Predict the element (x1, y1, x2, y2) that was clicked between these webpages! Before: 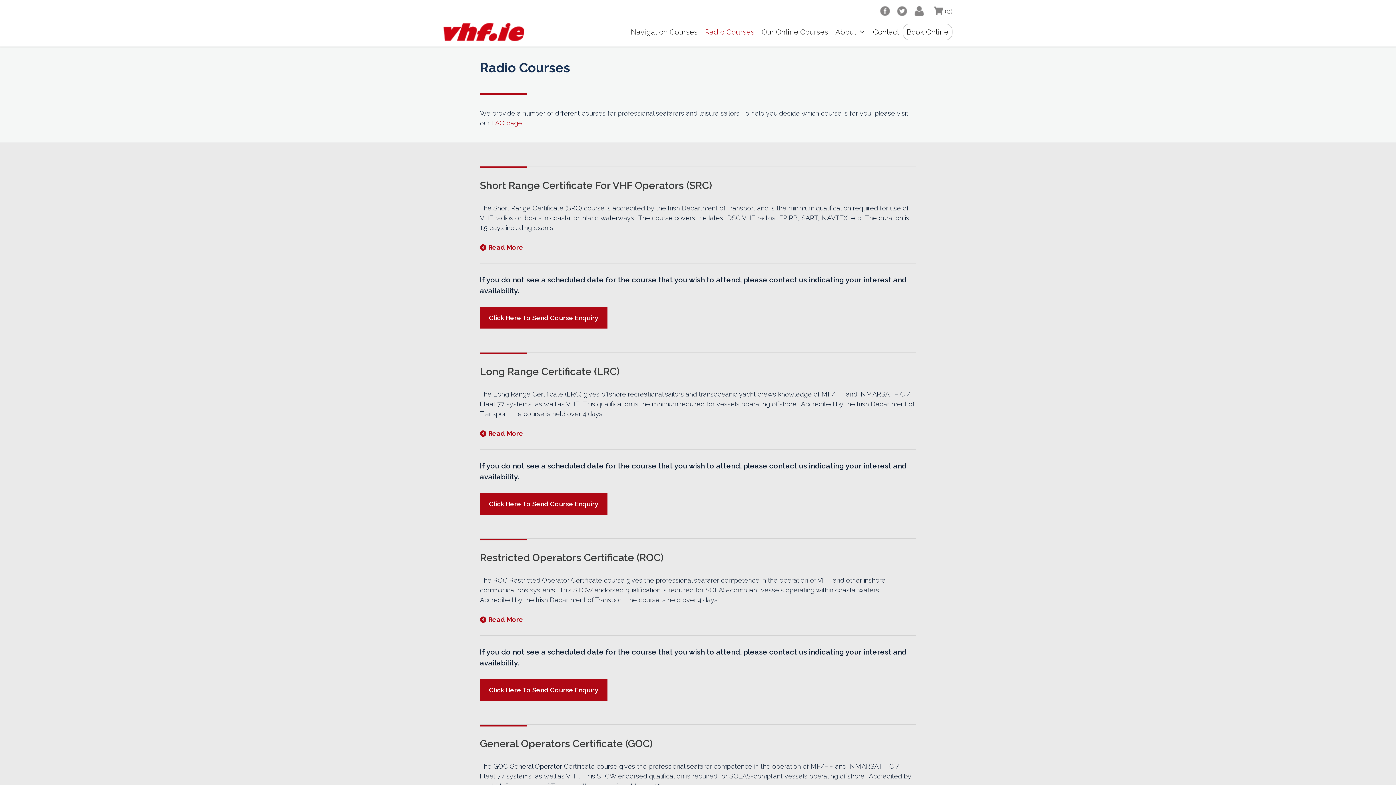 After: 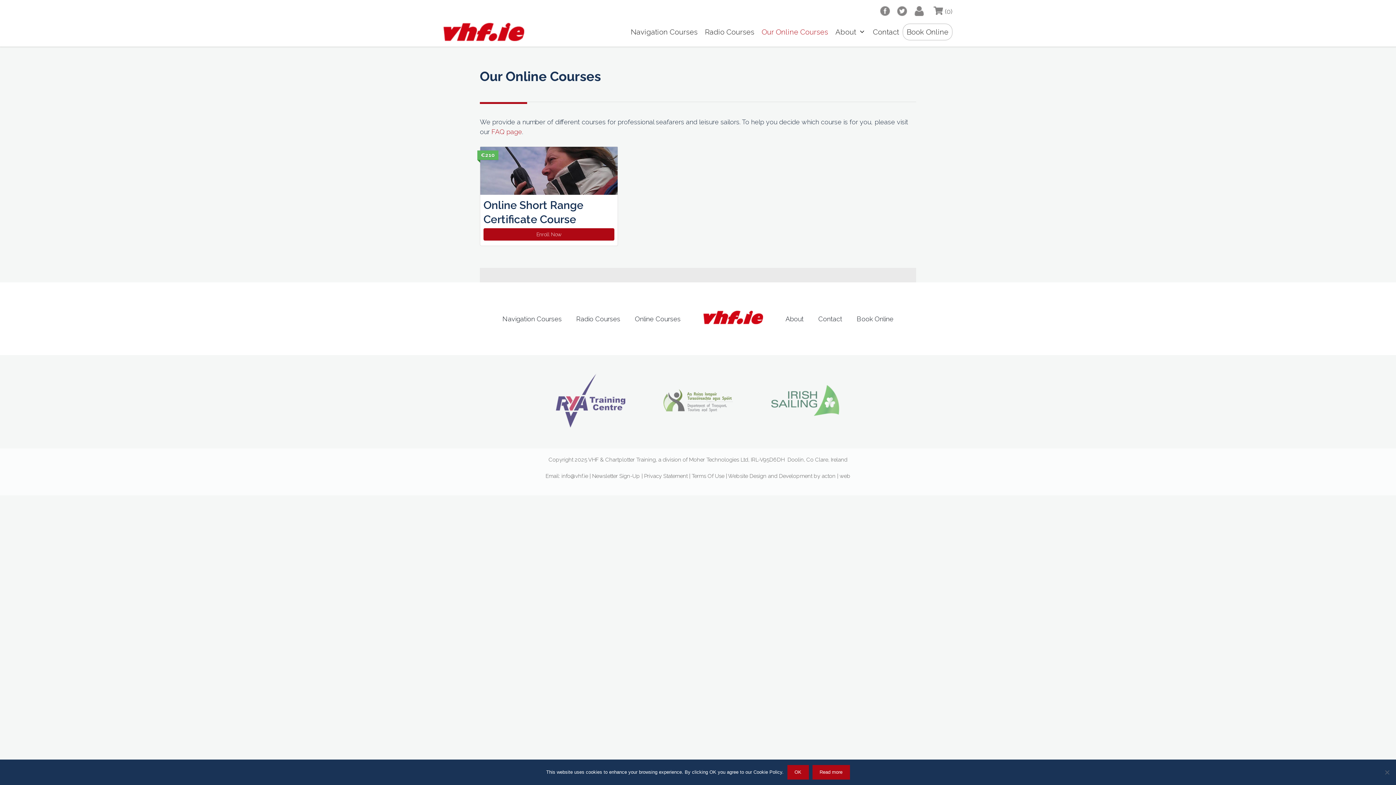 Action: bbox: (758, 24, 832, 40) label: Our Online Courses